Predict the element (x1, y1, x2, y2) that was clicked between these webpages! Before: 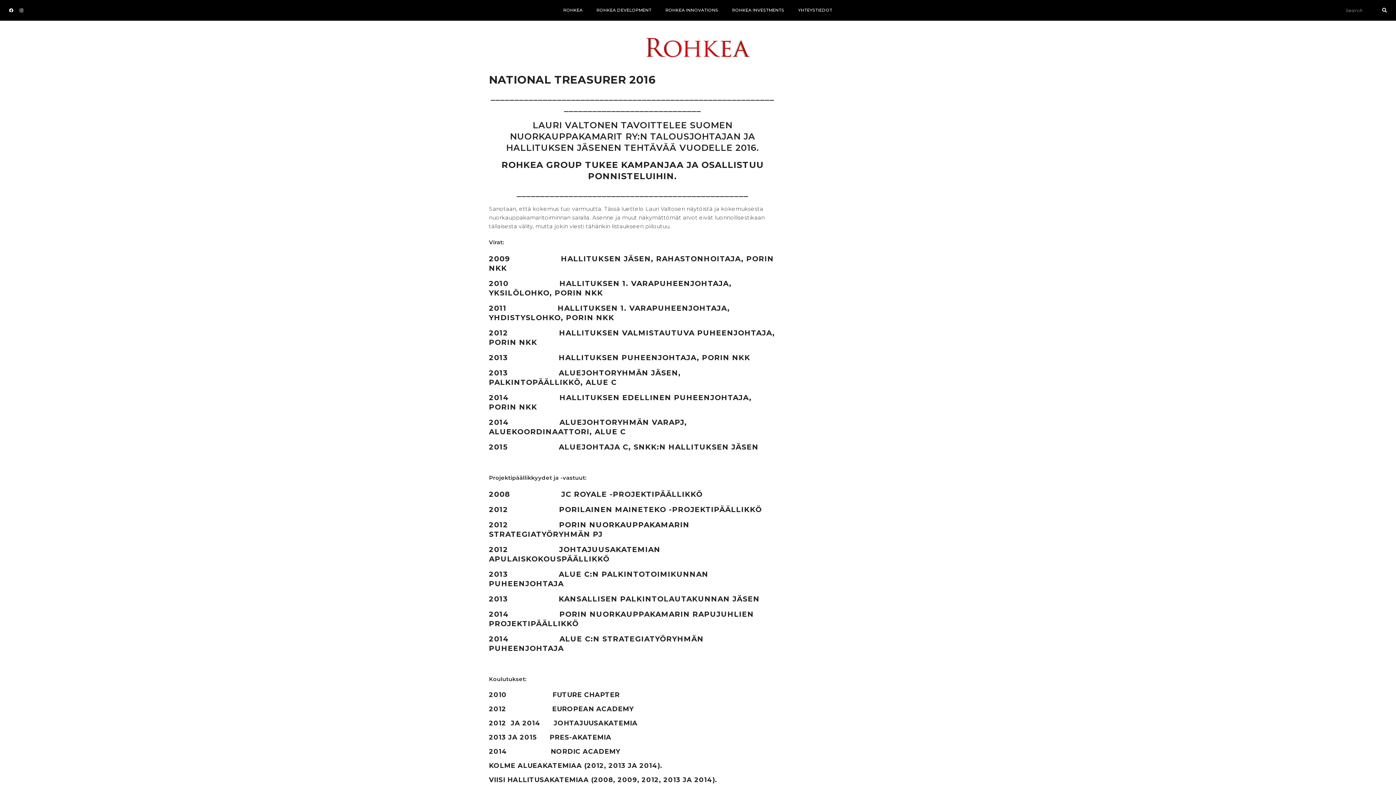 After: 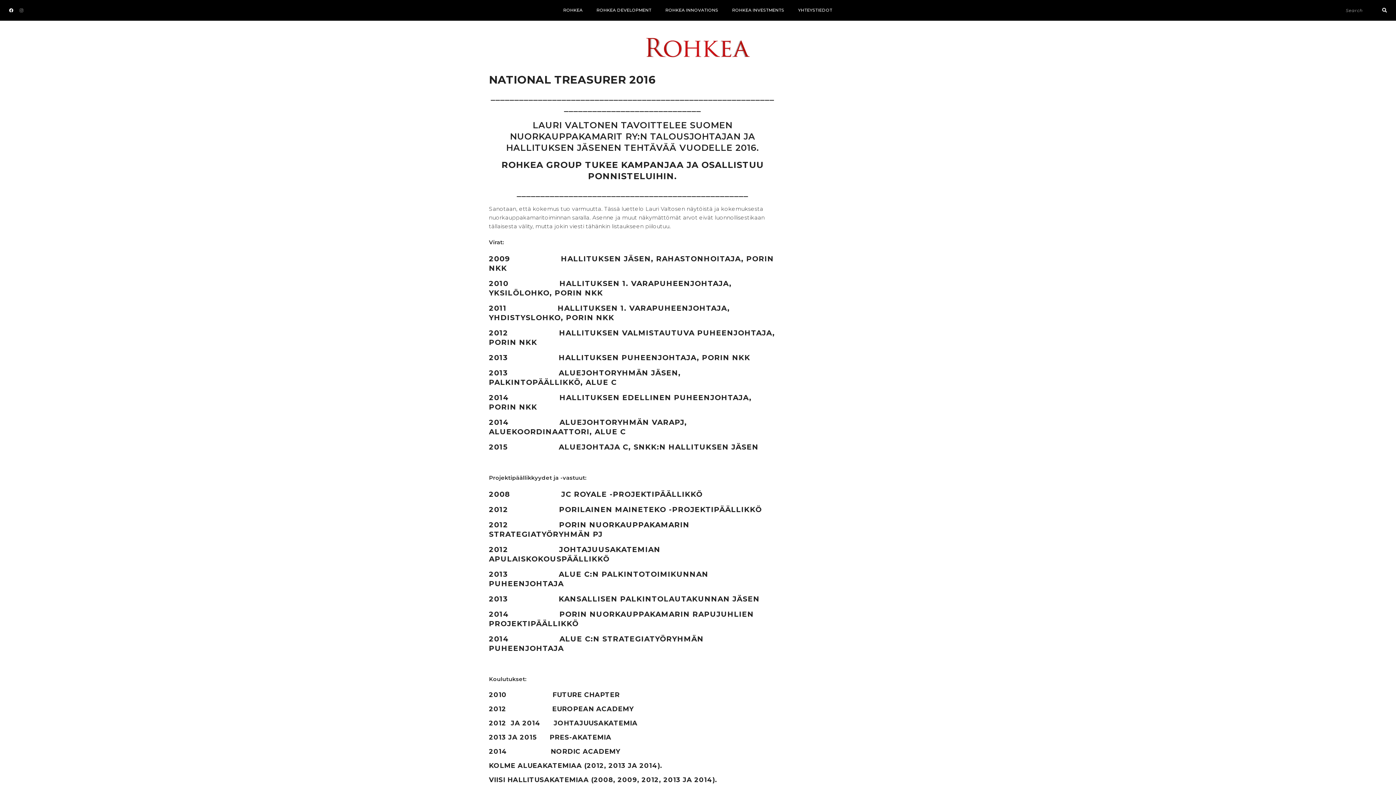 Action: bbox: (19, 8, 23, 13)